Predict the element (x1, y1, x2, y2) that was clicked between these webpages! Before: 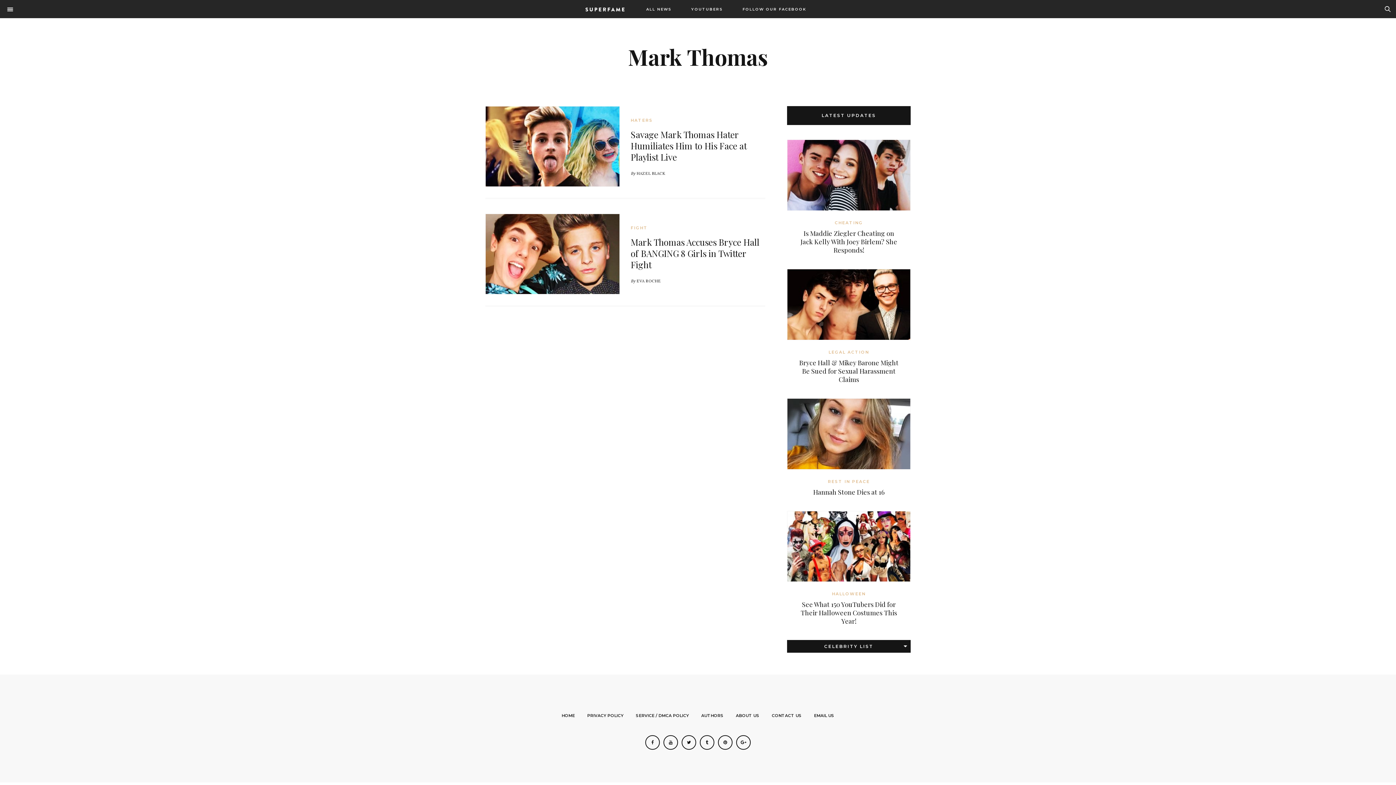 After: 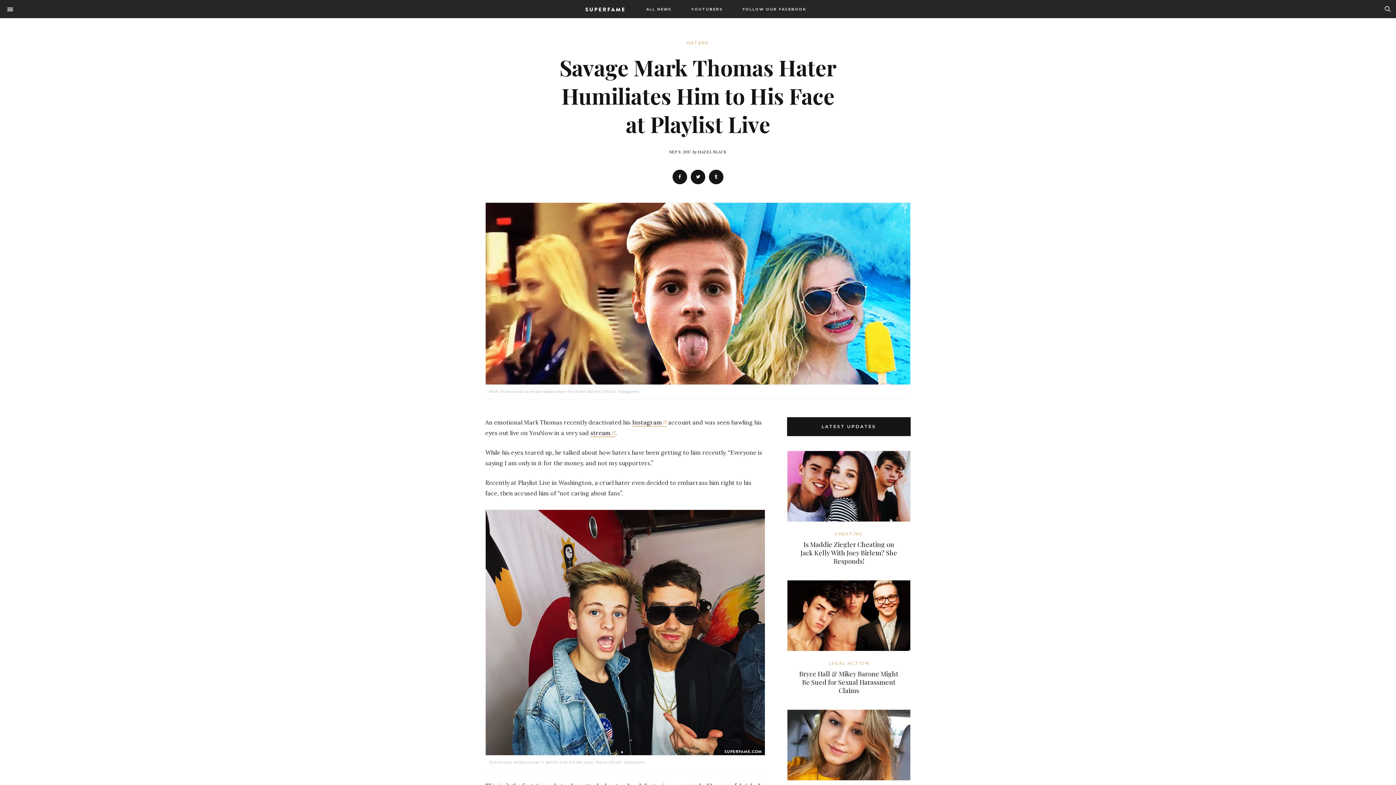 Action: label: Savage Mark Thomas Hater Humiliates Him to His Face at Playlist Live bbox: (630, 128, 746, 162)